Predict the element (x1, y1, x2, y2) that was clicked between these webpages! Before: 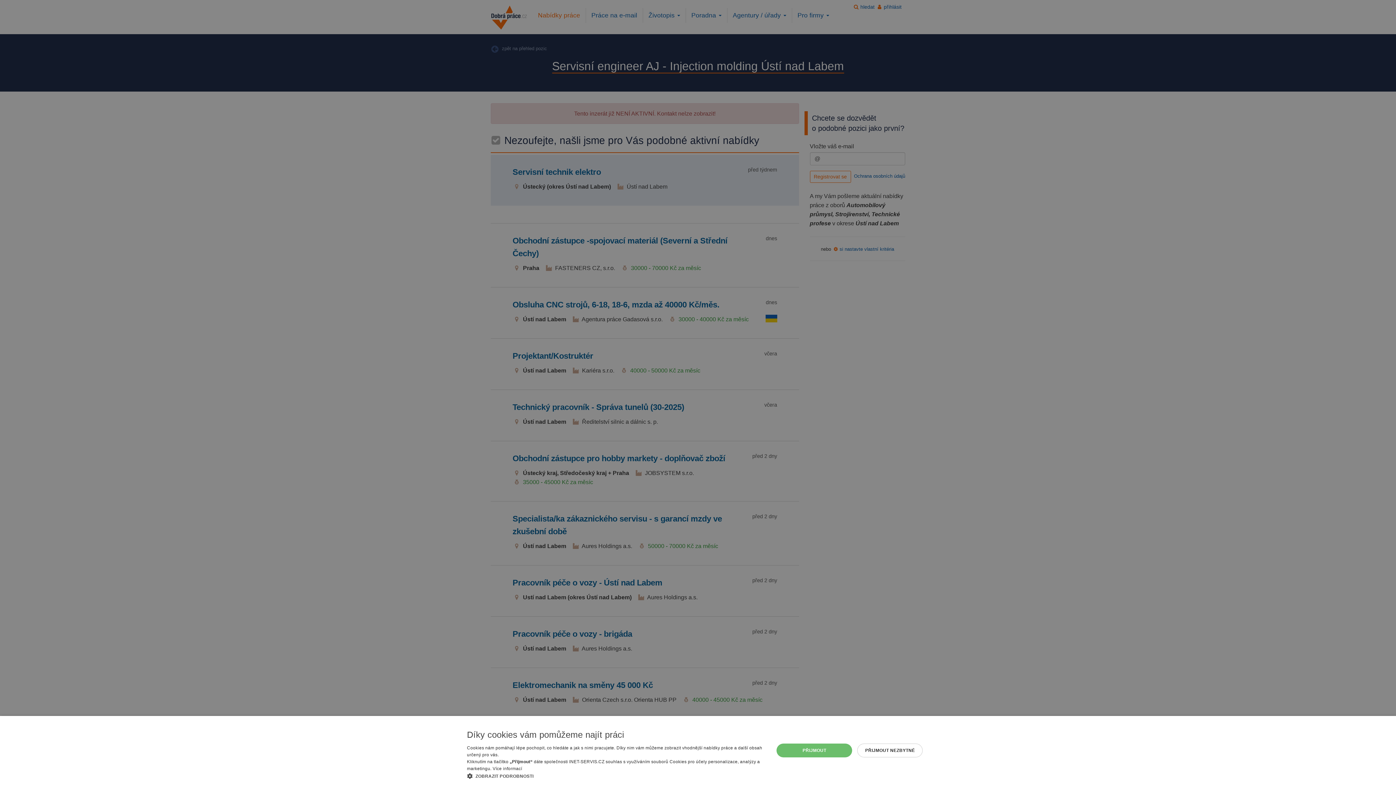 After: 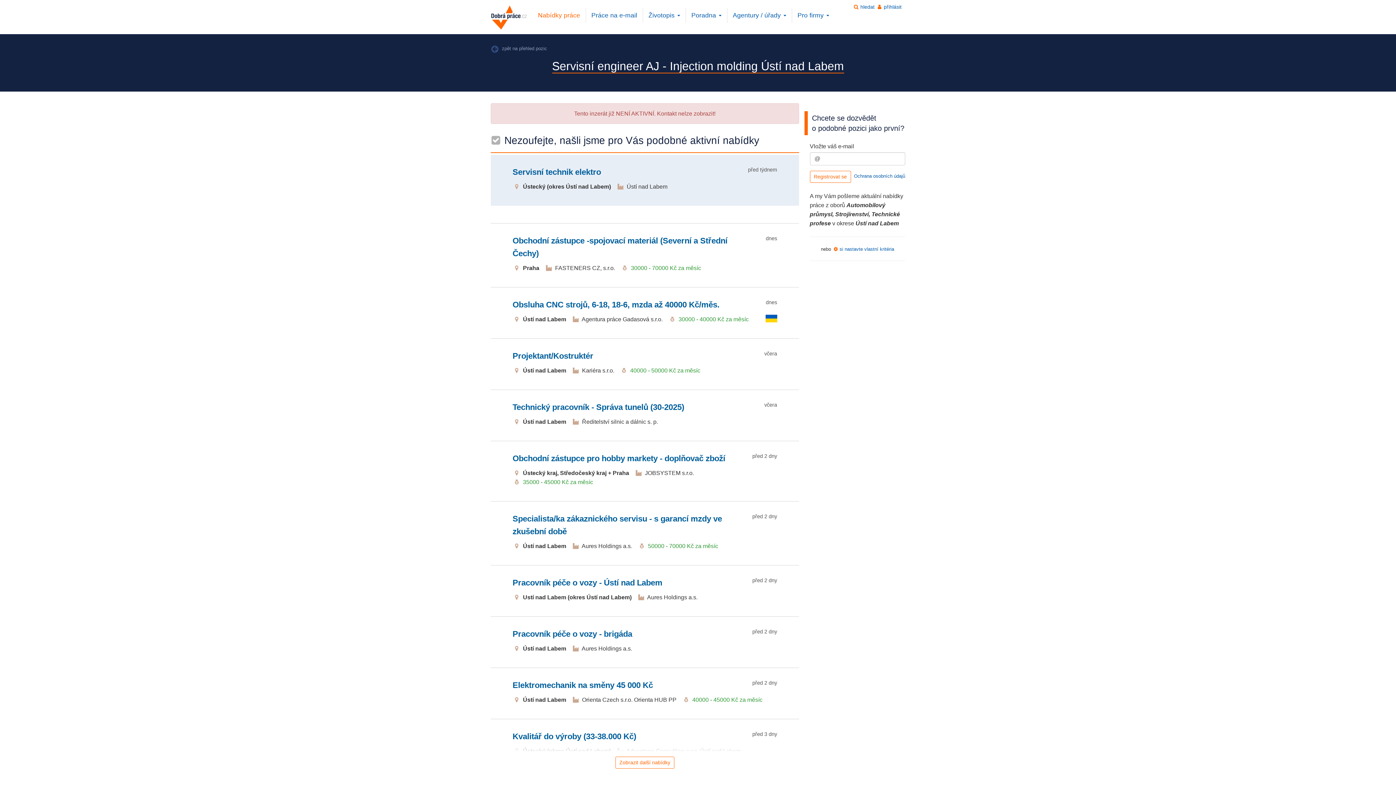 Action: label: PŘIJMOUT bbox: (776, 744, 852, 757)